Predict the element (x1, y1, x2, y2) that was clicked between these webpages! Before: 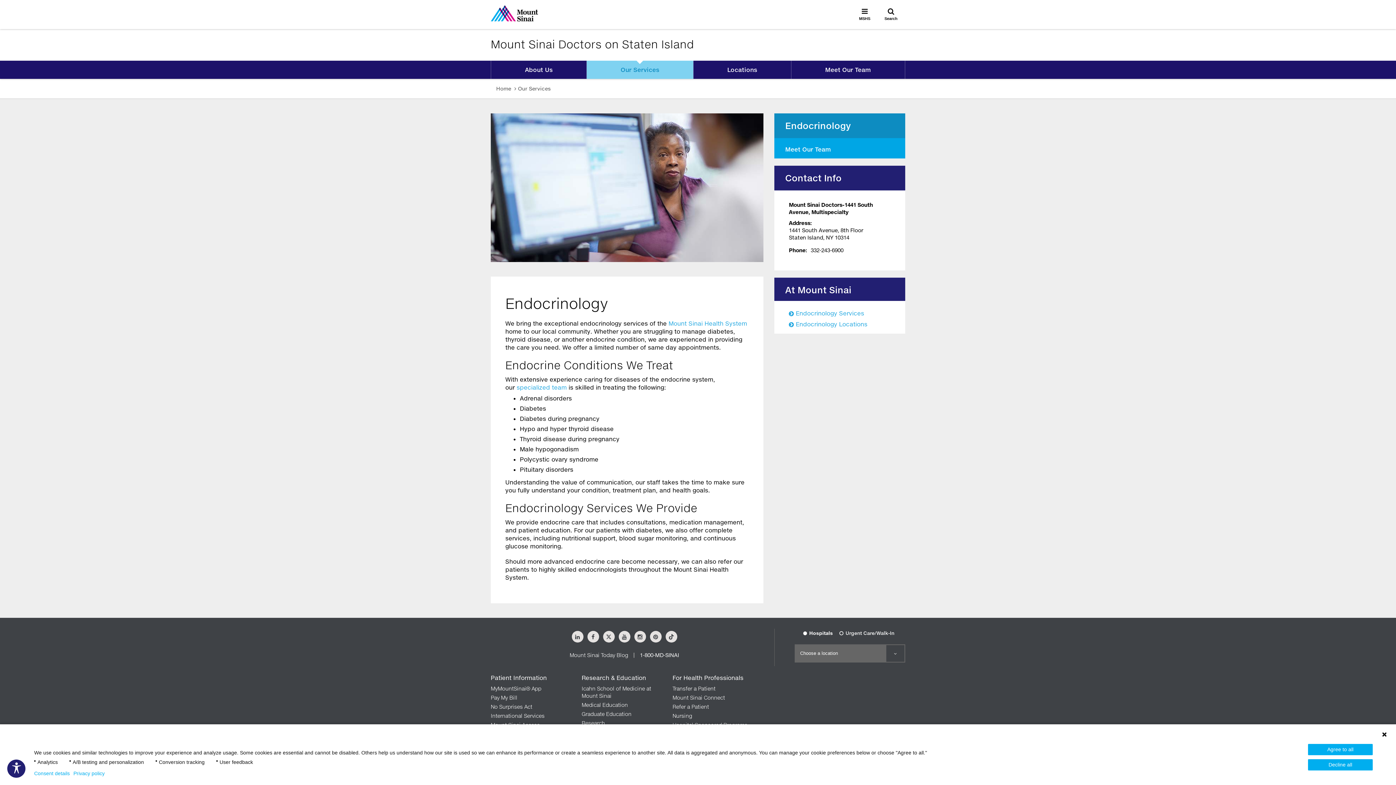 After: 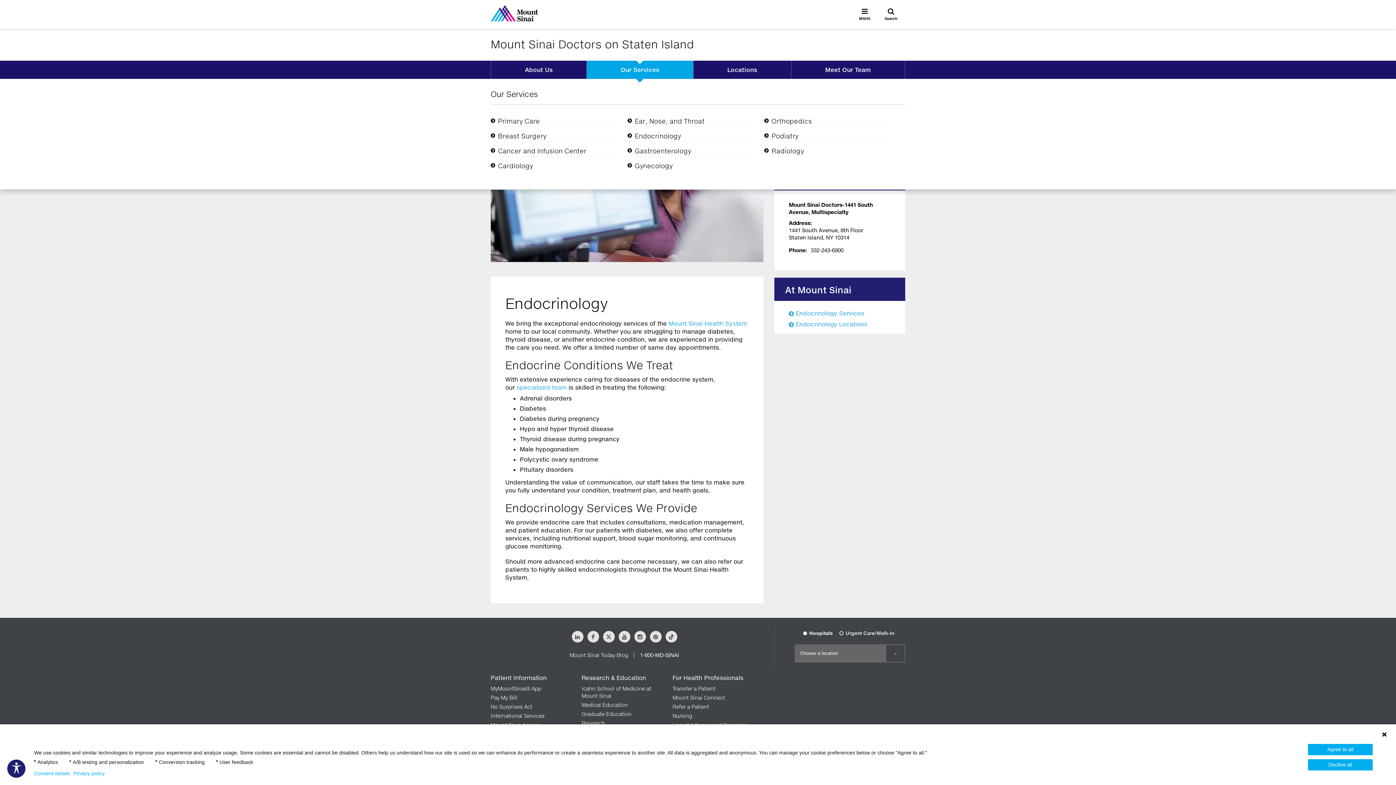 Action: label: To make this website accessible to screen reader, press combination of alt and 1 keys.
  To stop getting this message, press the combination of alt and 2 keys. bbox: (587, 60, 693, 78)